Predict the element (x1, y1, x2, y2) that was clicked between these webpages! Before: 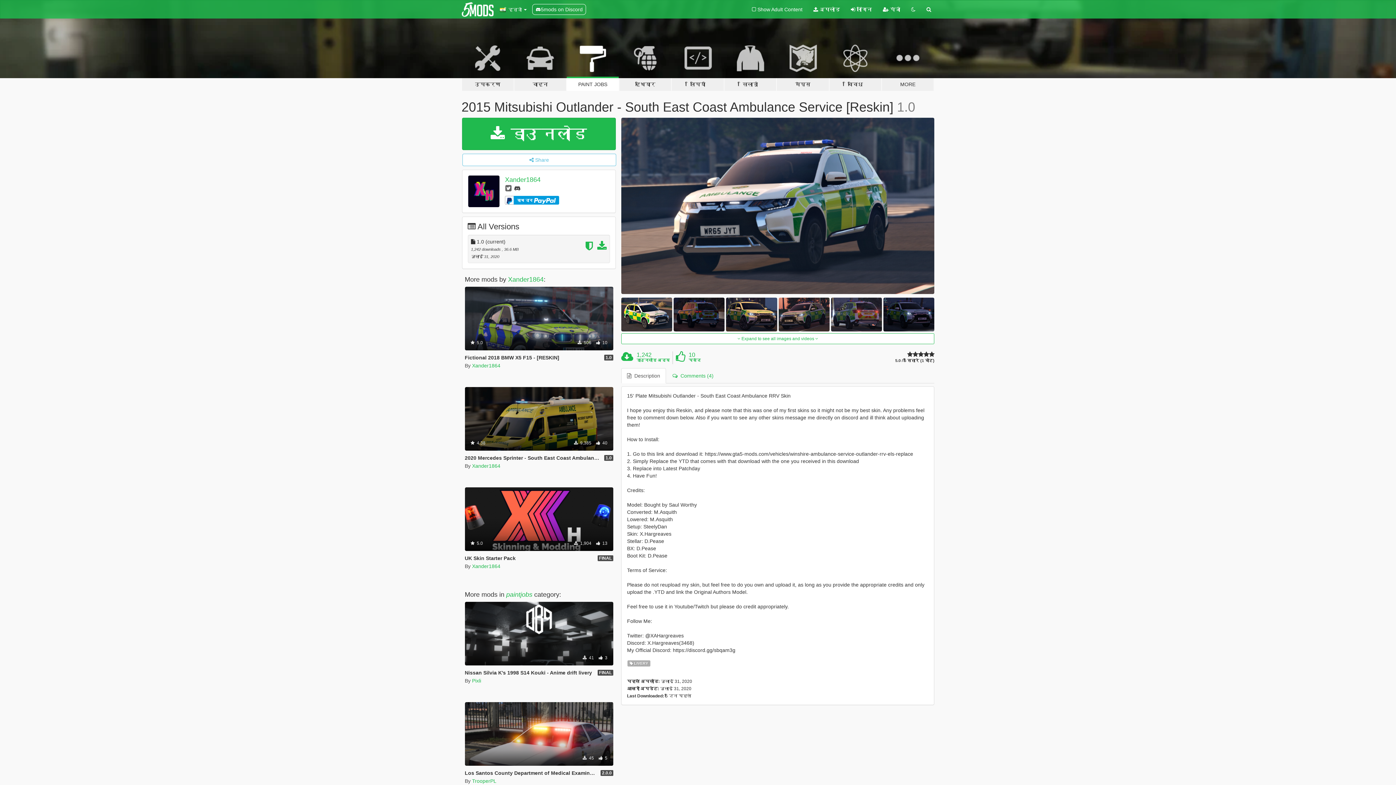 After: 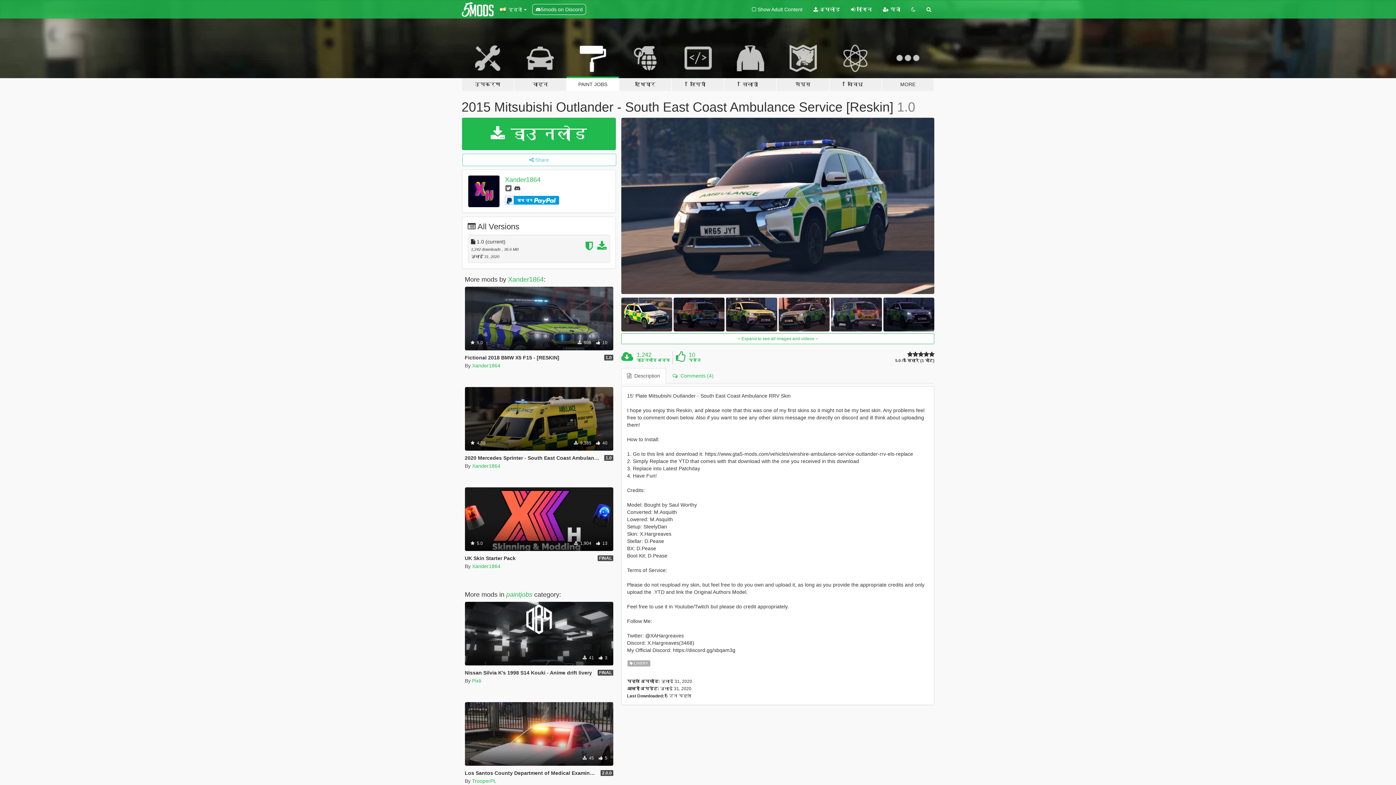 Action: label: 5mods on Discord bbox: (532, 4, 586, 14)